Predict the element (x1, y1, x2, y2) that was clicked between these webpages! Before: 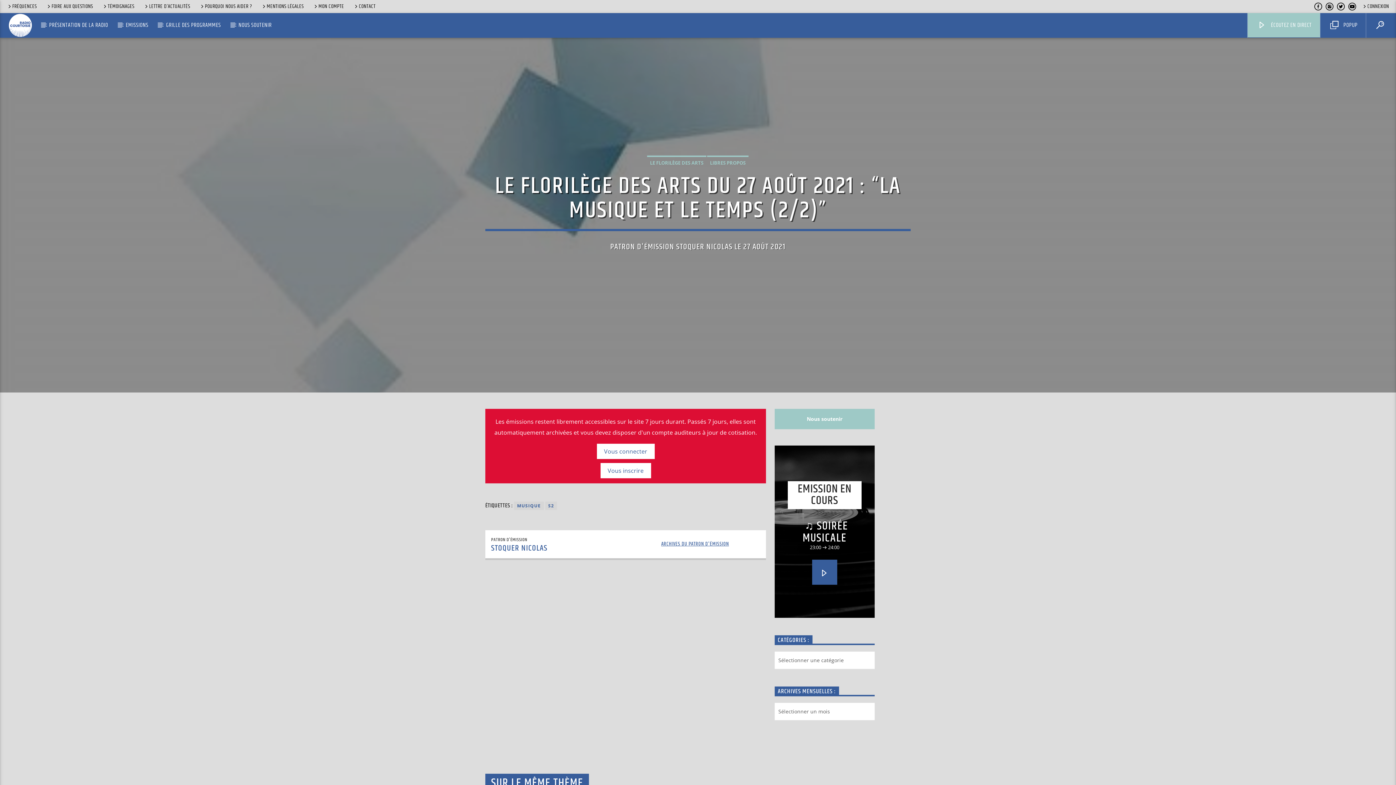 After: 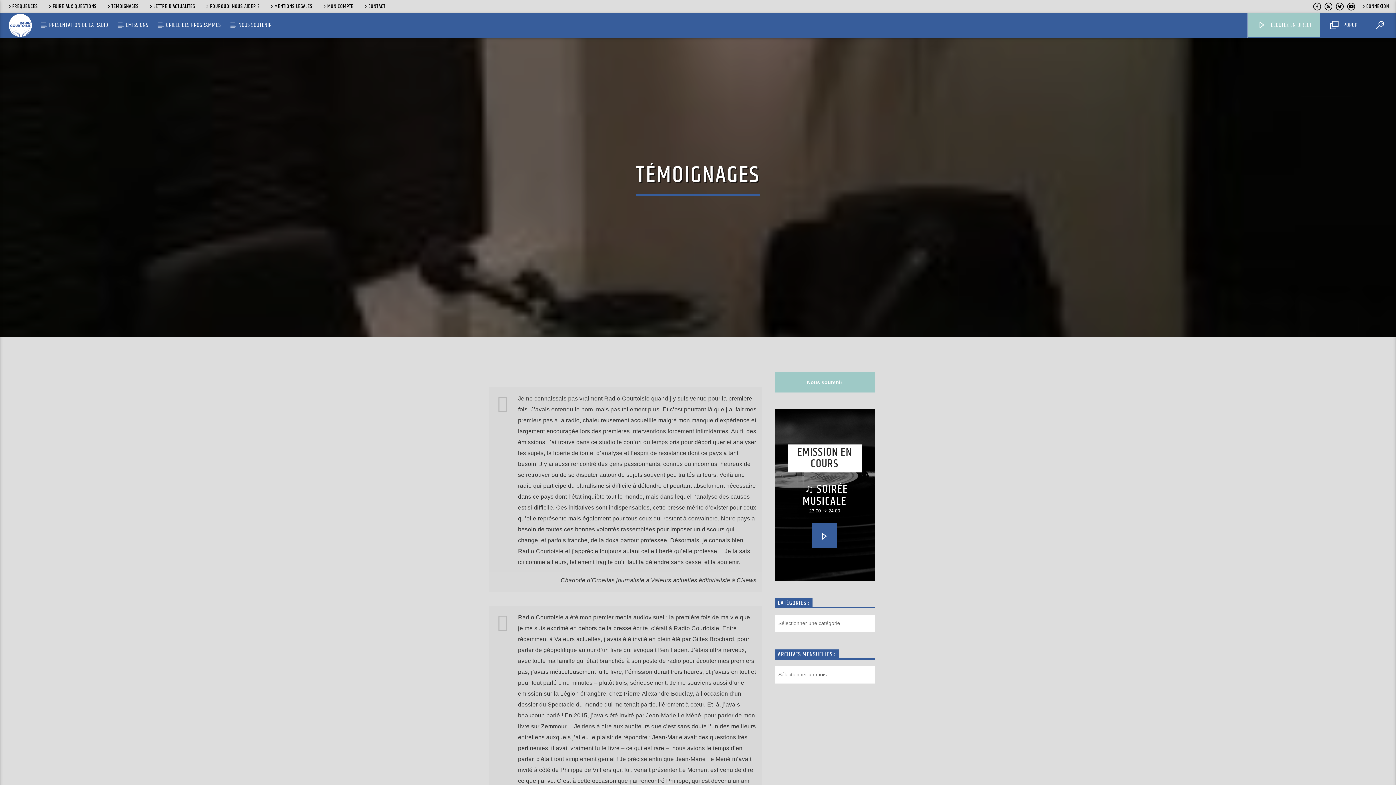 Action: bbox: (99, 2, 137, 10) label: TÉMOIGNAGES